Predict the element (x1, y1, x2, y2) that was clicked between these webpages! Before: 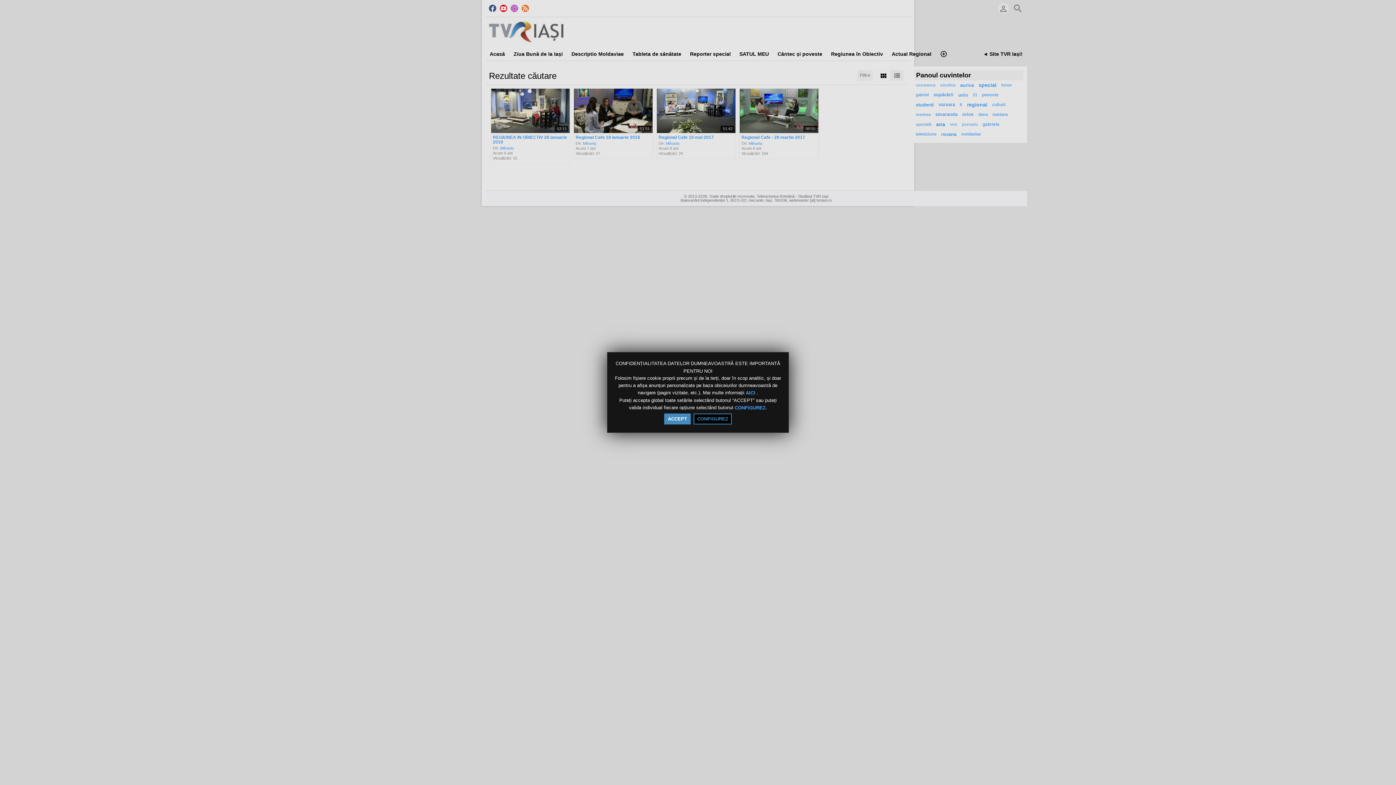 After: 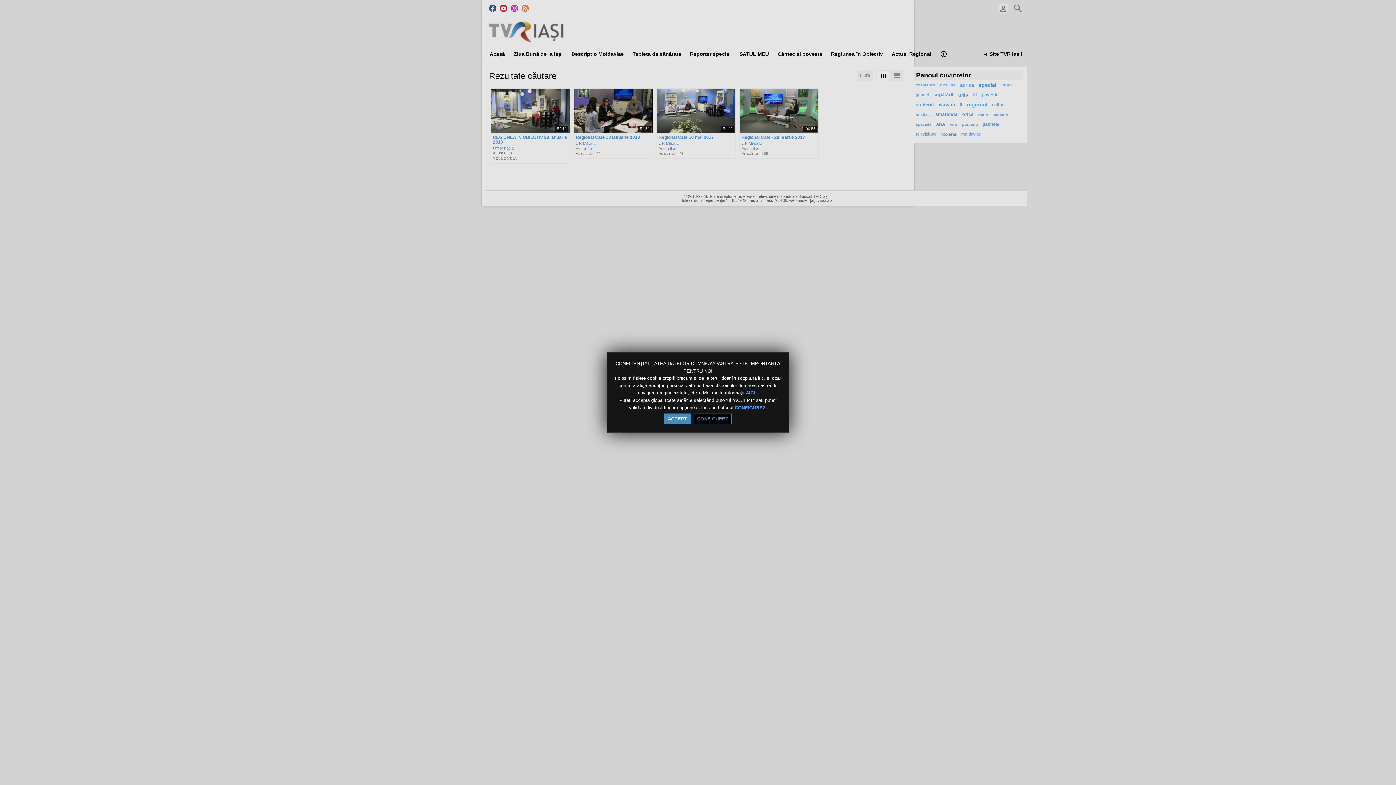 Action: bbox: (746, 390, 756, 395) label: AICI 